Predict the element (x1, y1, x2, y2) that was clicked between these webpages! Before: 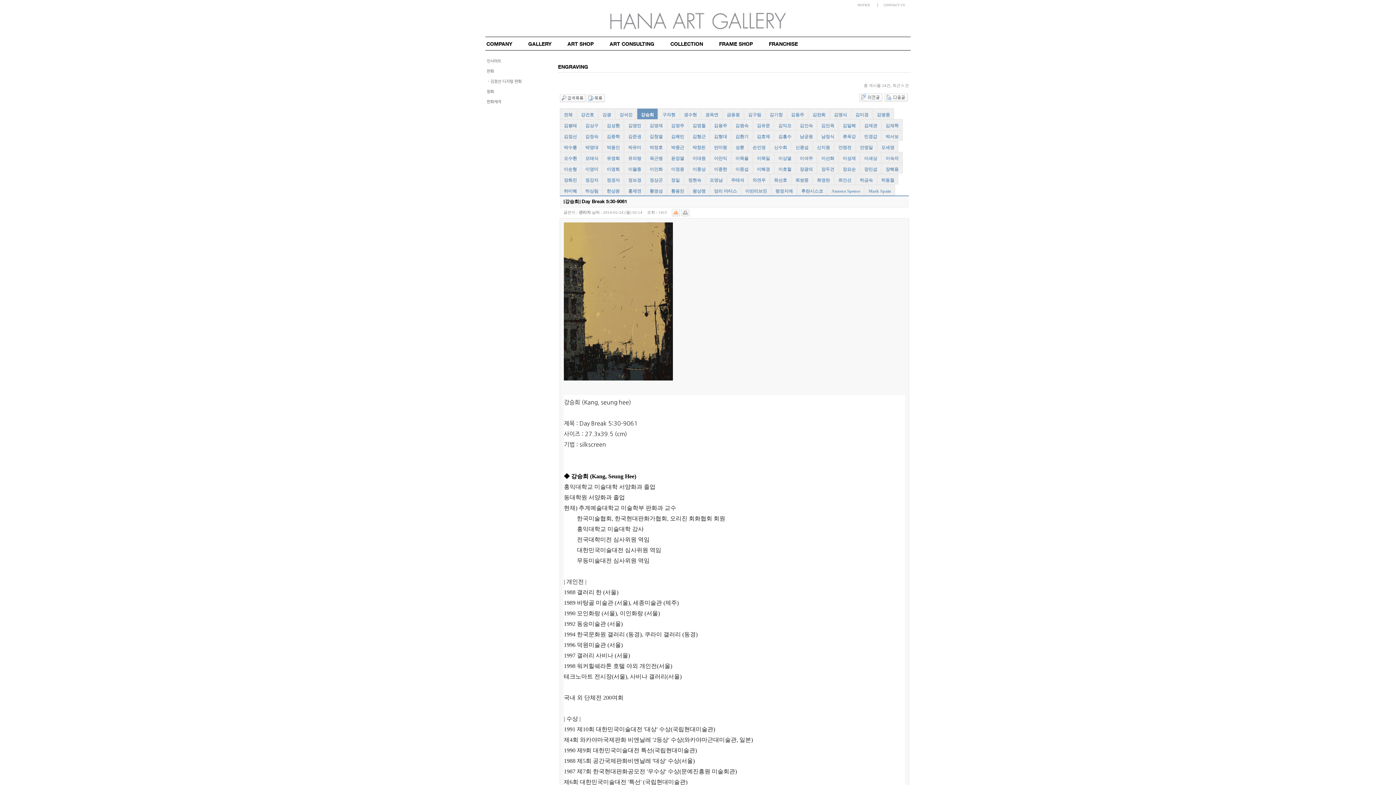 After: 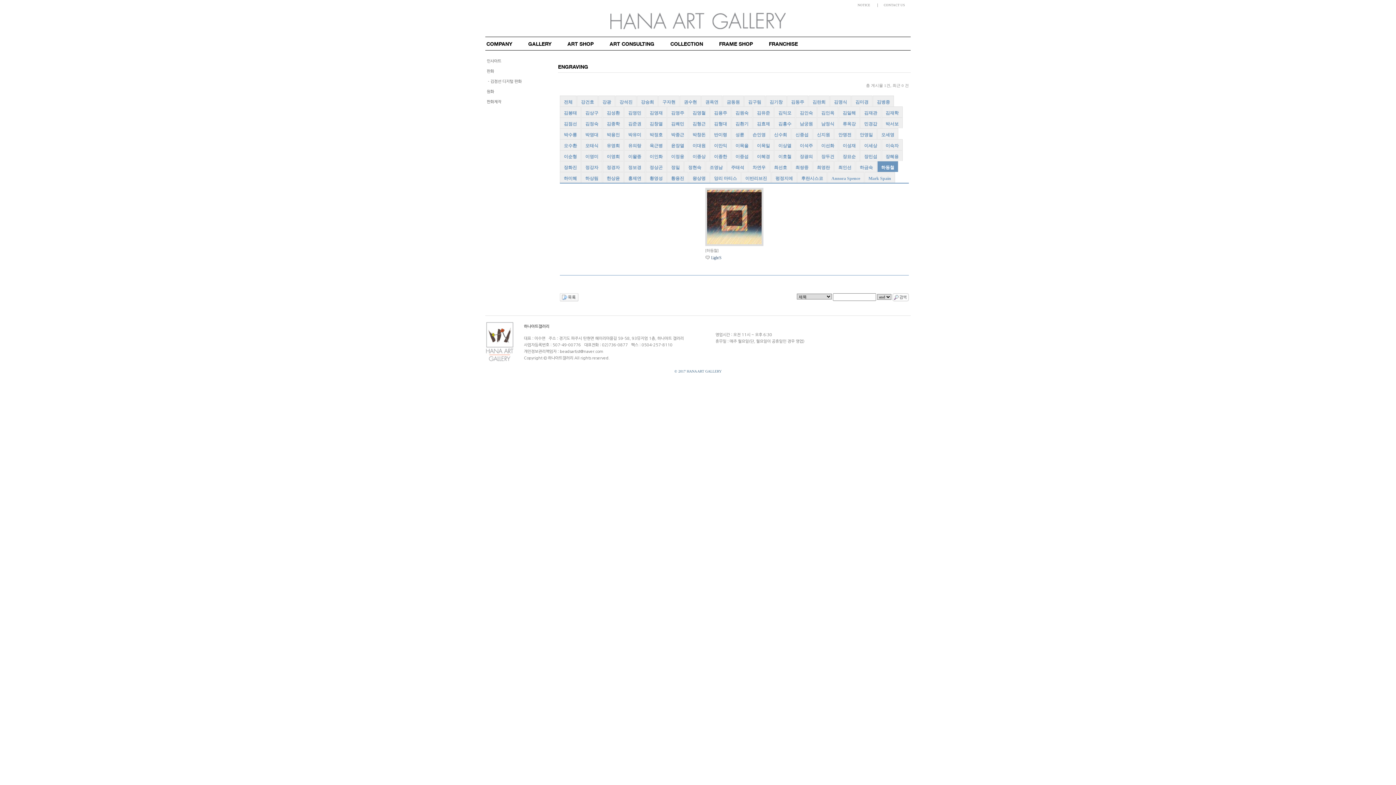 Action: bbox: (881, 177, 894, 182) label: 하동철